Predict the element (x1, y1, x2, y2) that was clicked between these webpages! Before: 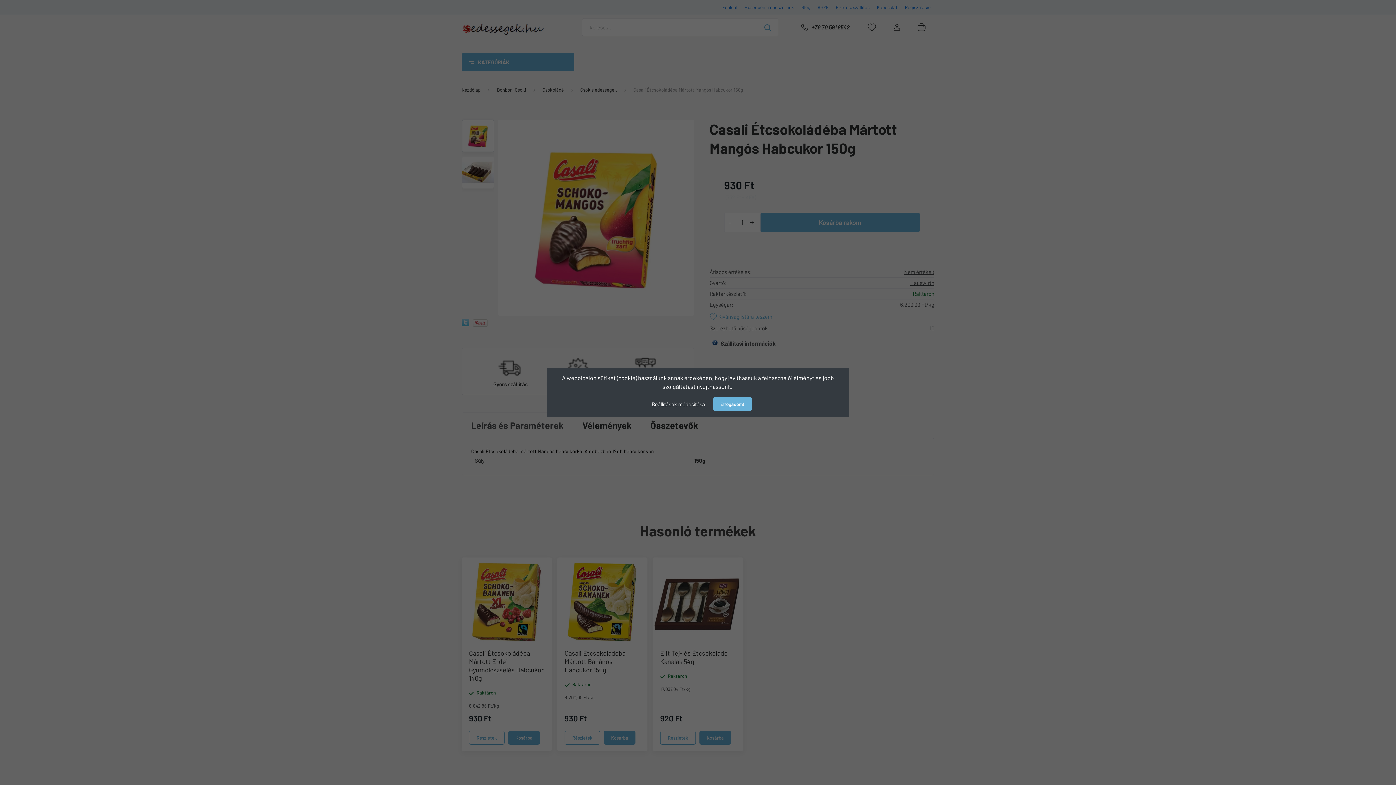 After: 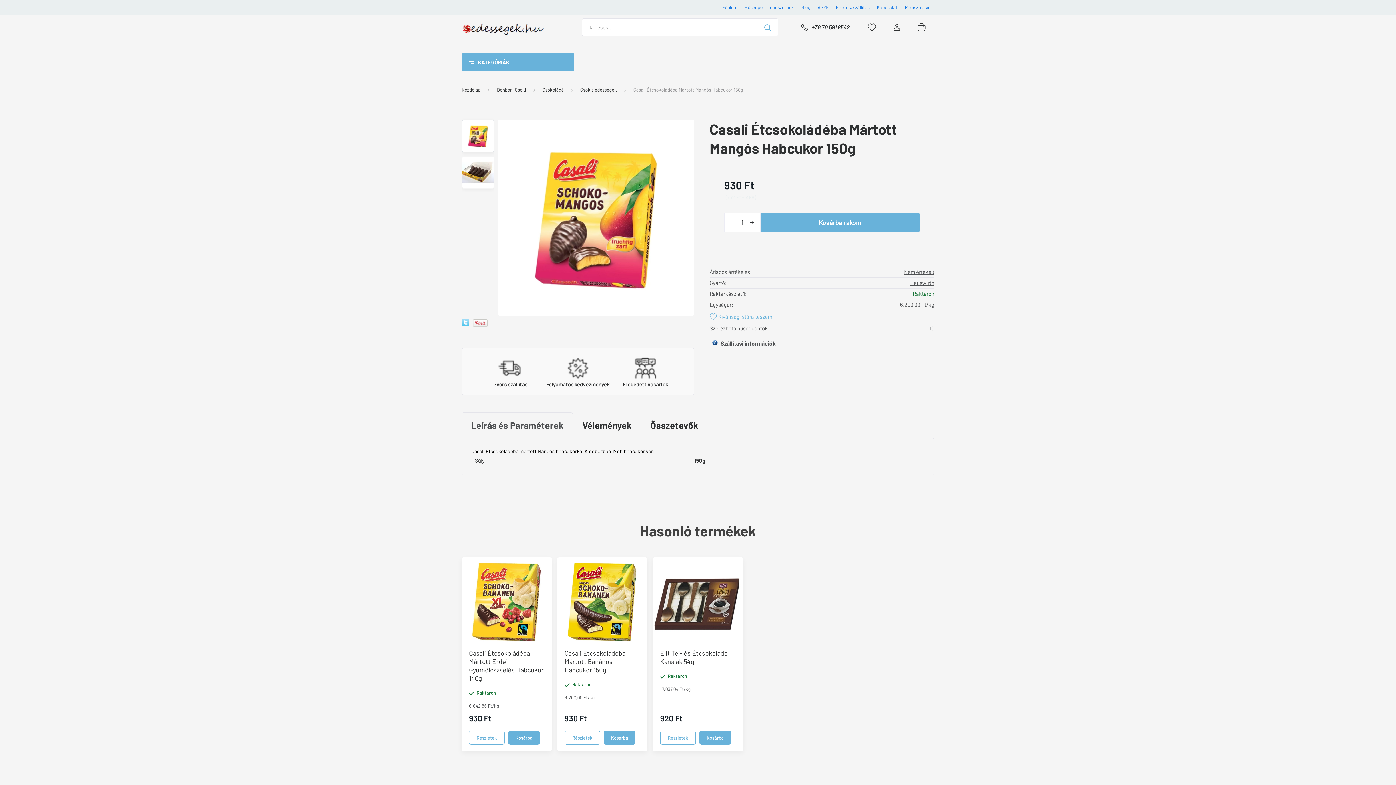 Action: label: Elfogadom! bbox: (713, 397, 751, 411)